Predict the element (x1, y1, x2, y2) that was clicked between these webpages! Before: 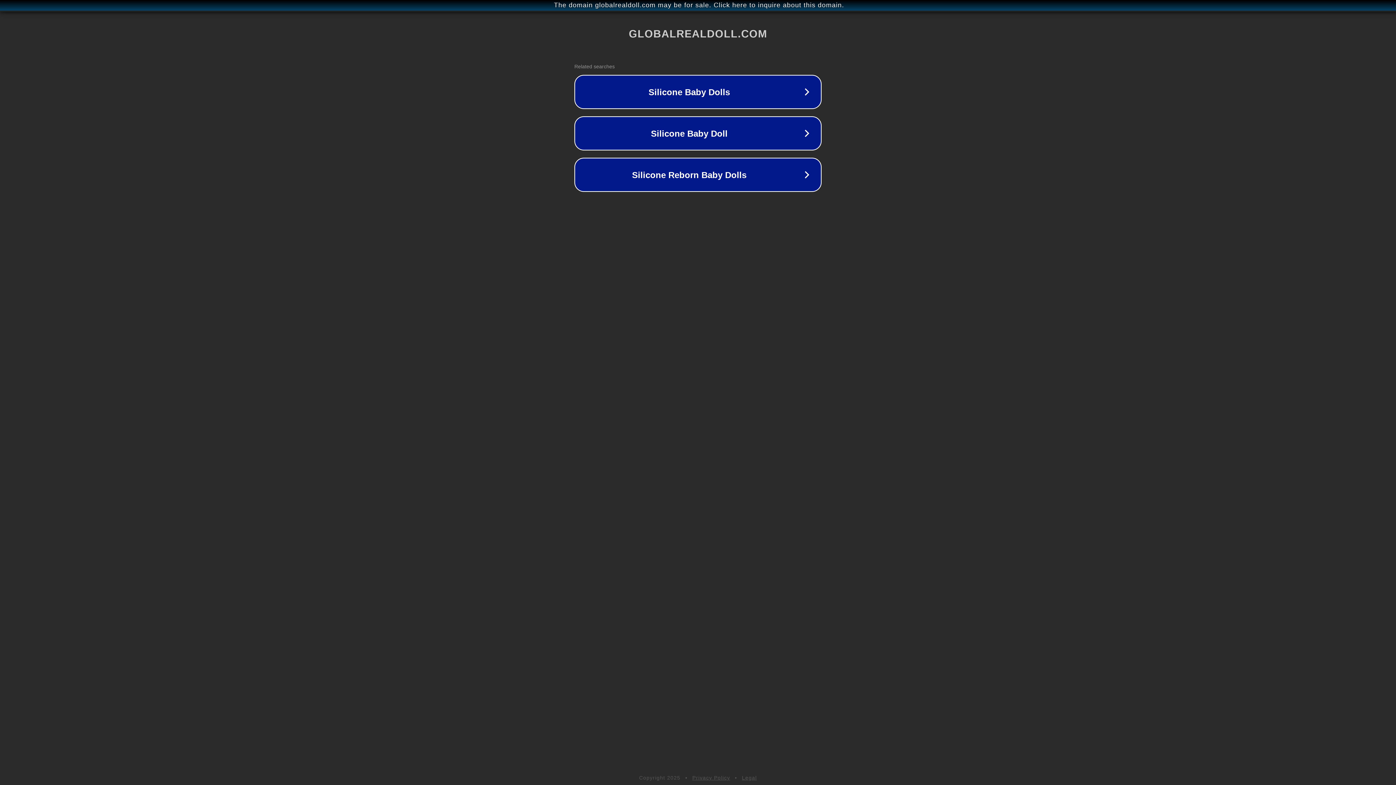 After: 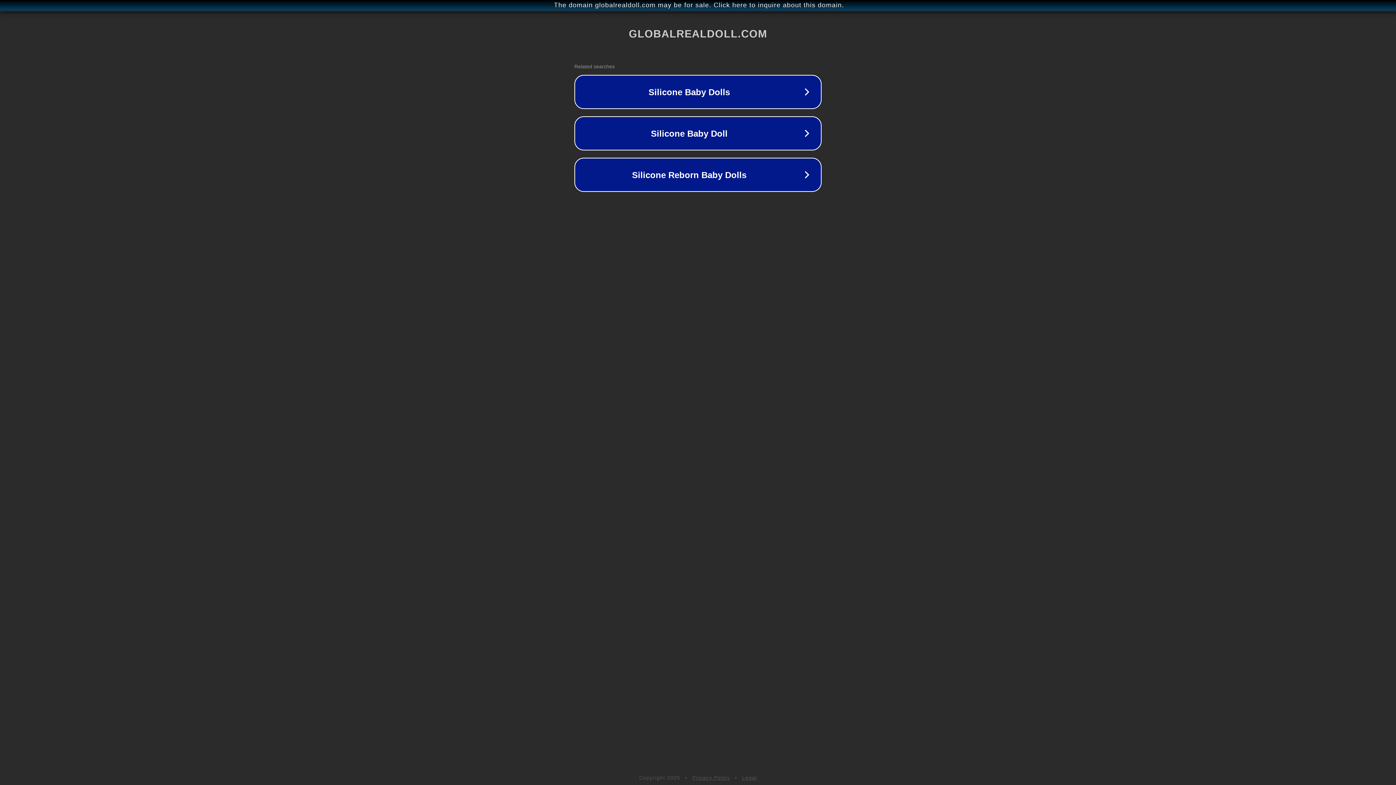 Action: label: Legal bbox: (742, 775, 757, 781)